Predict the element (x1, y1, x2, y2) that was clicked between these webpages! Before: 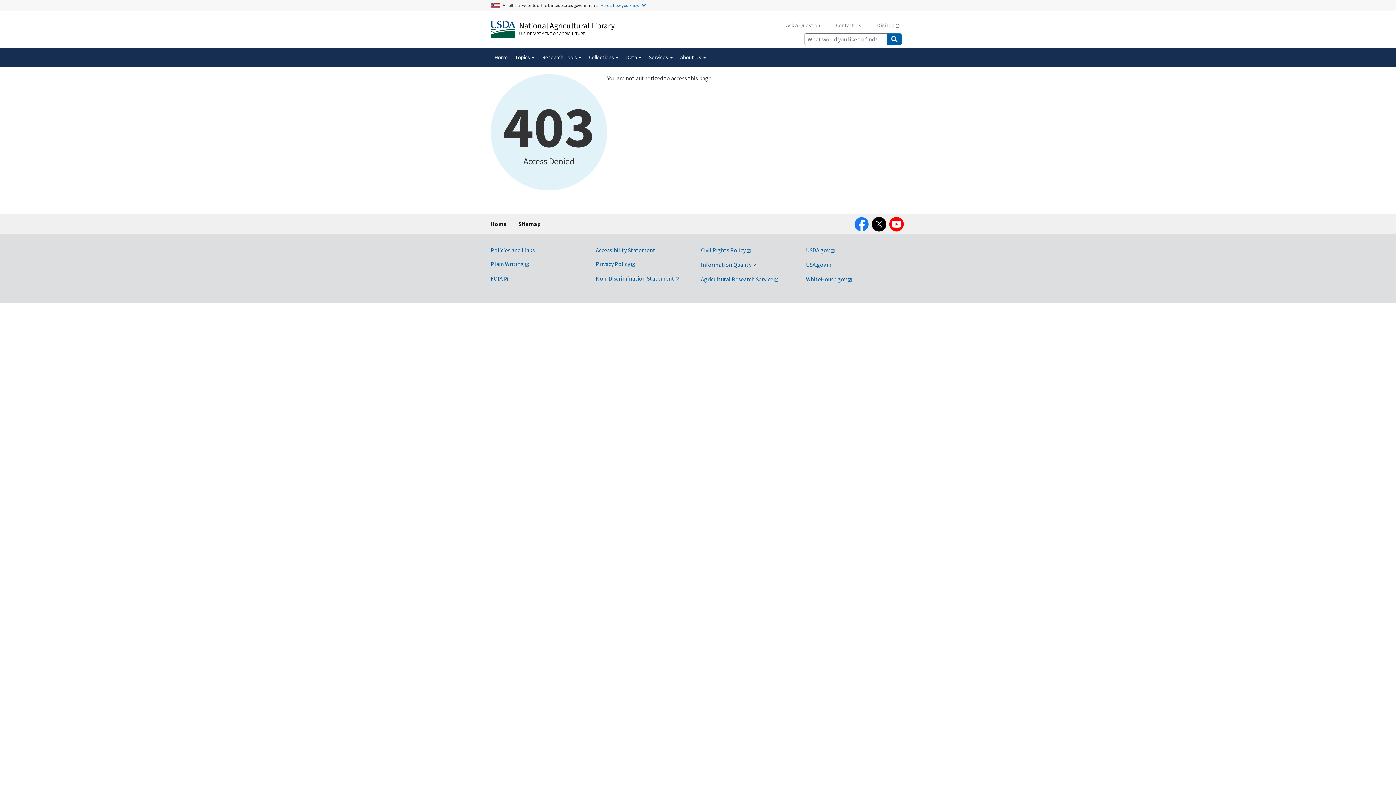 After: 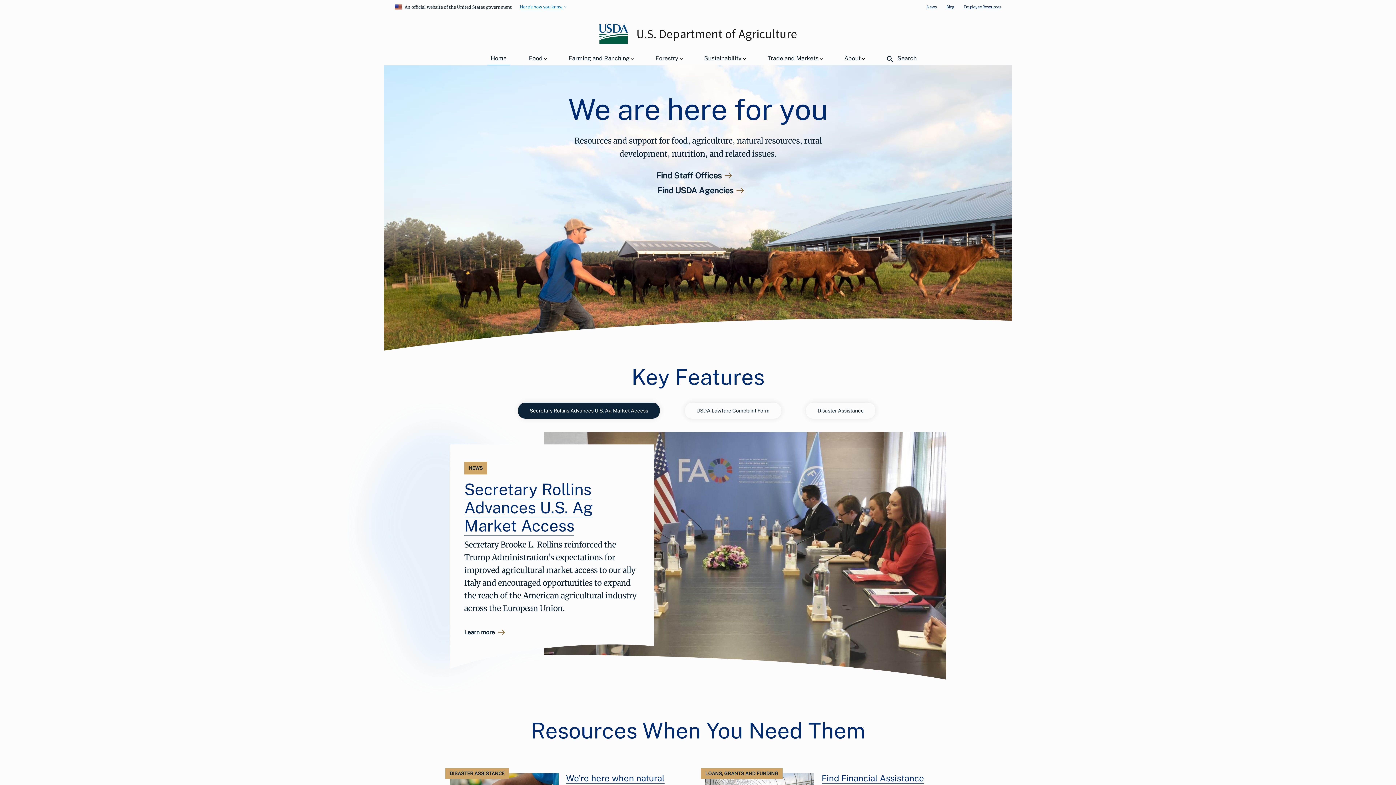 Action: bbox: (806, 246, 835, 253) label: USDA.gov